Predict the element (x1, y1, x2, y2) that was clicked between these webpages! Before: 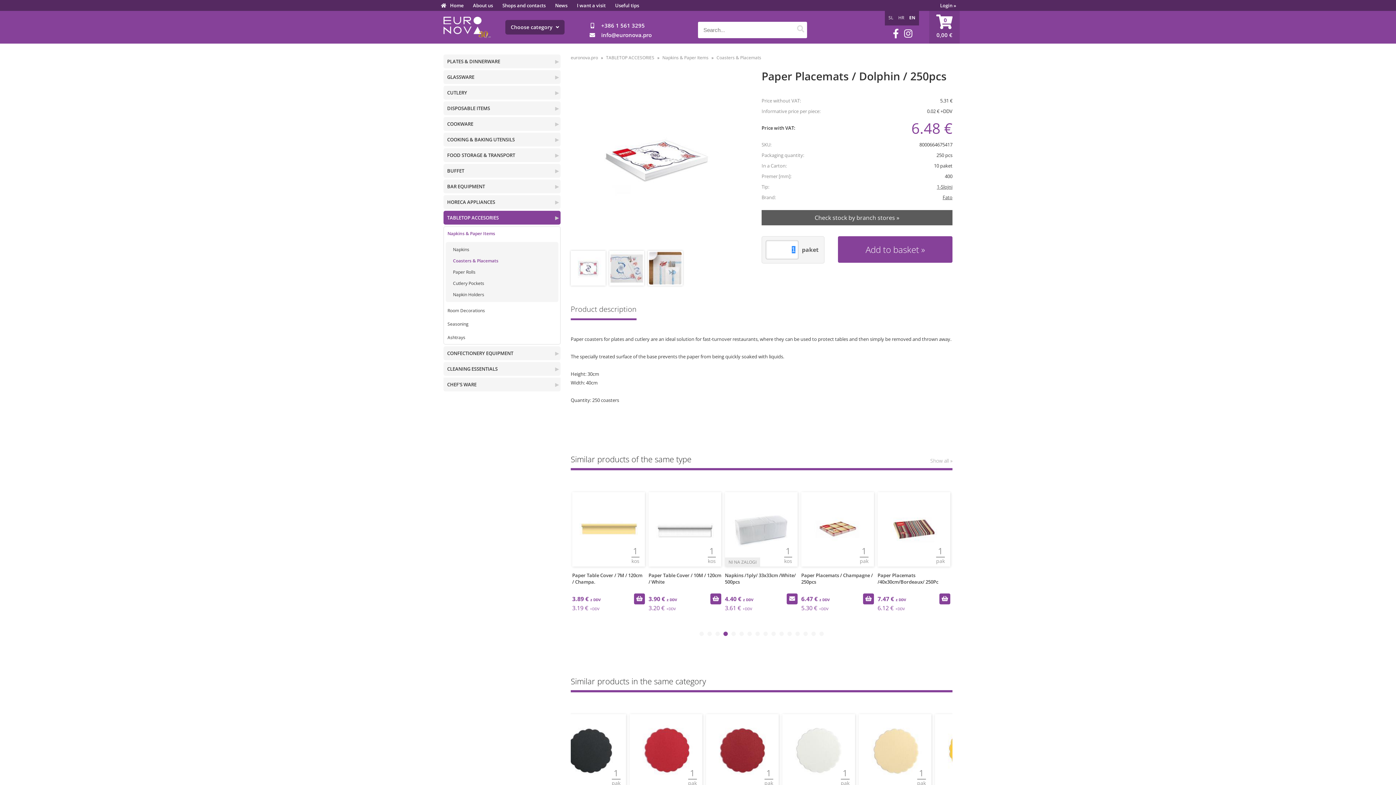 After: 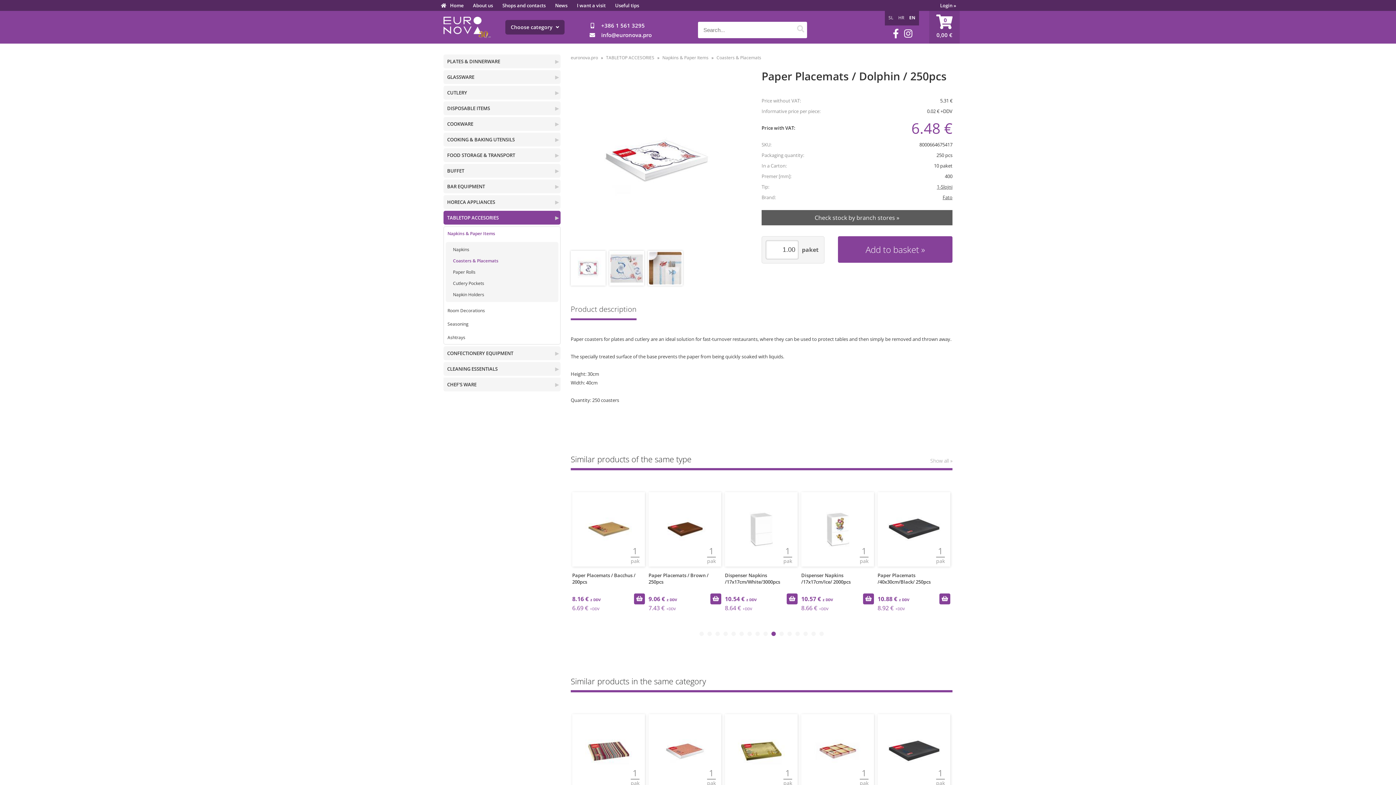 Action: bbox: (601, 31, 651, 38) label: infoeuronova.pro